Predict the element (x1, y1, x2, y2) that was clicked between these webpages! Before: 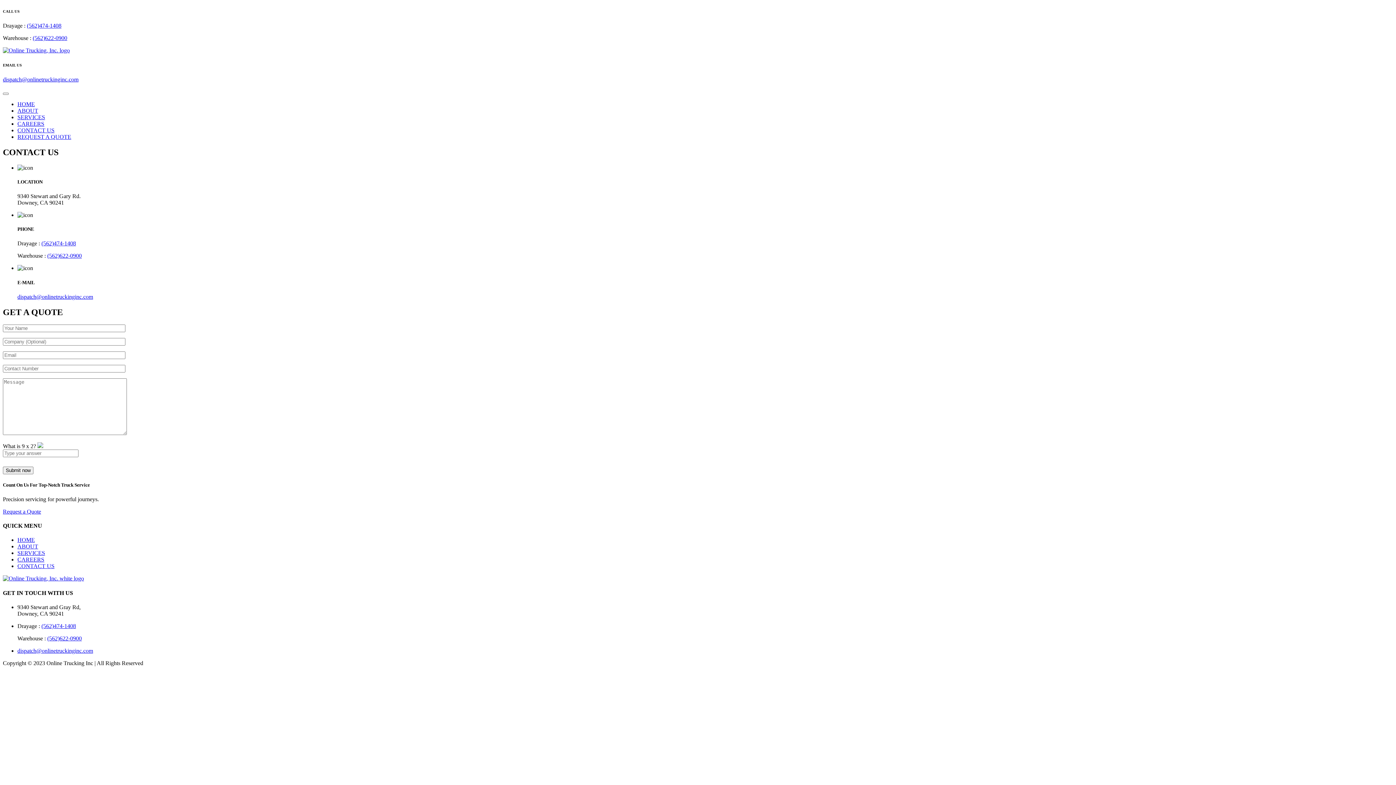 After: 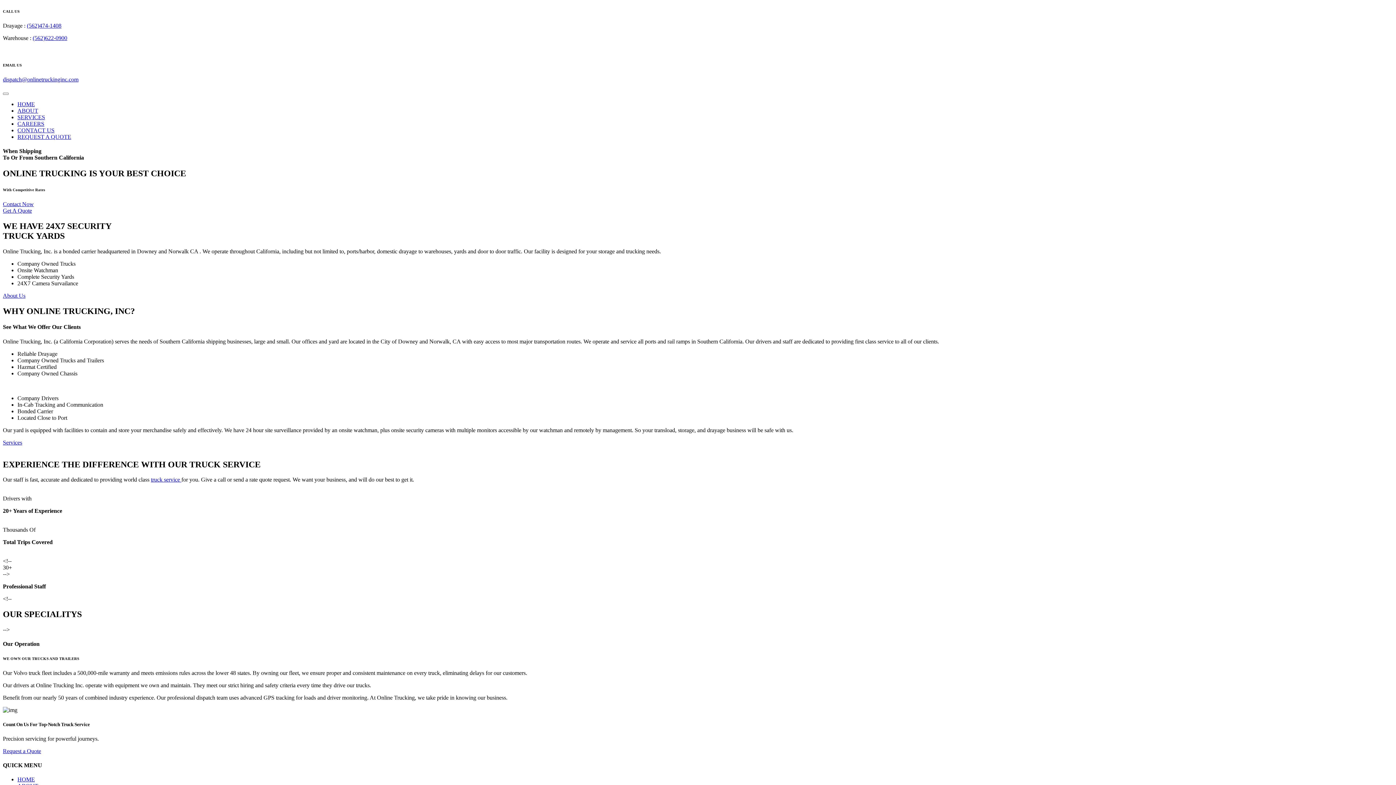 Action: bbox: (17, 101, 34, 107) label: HOME